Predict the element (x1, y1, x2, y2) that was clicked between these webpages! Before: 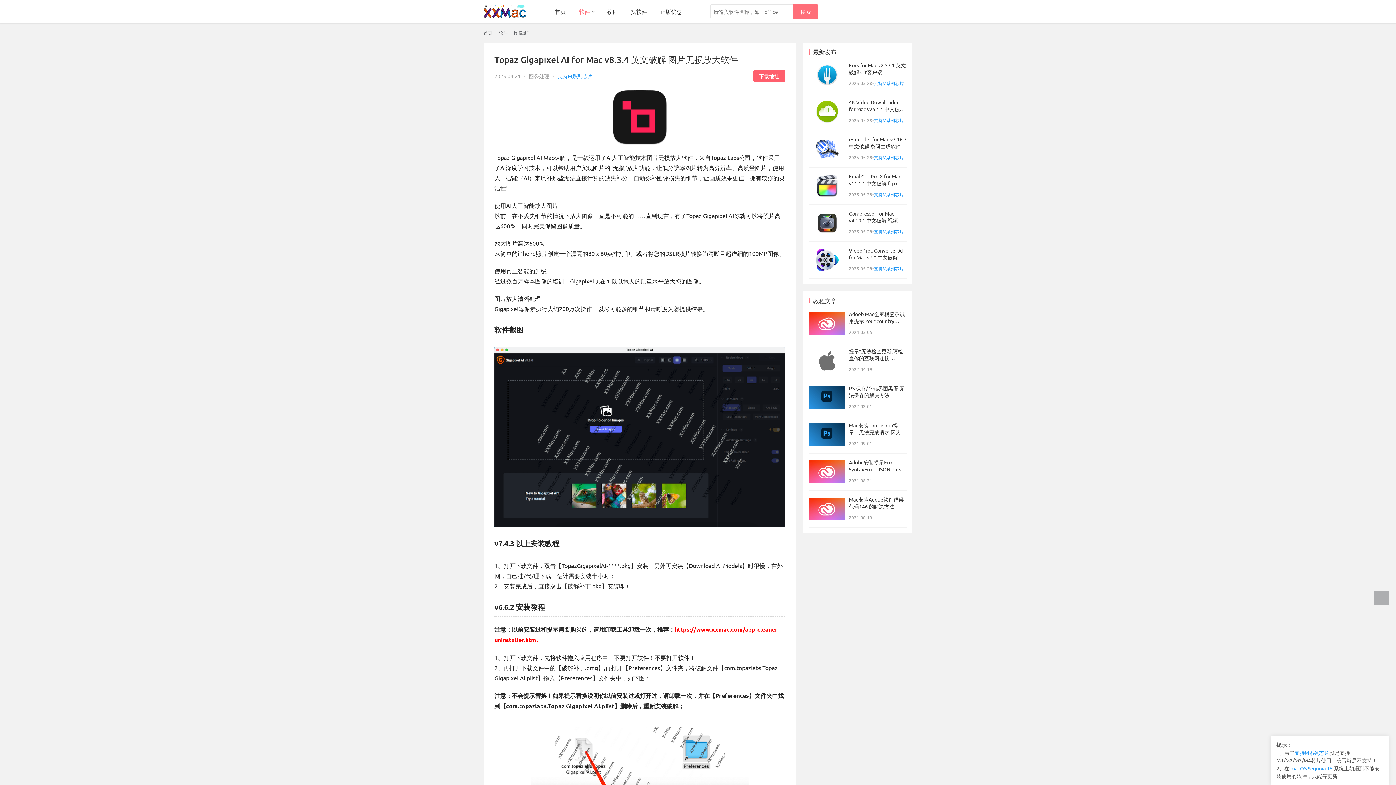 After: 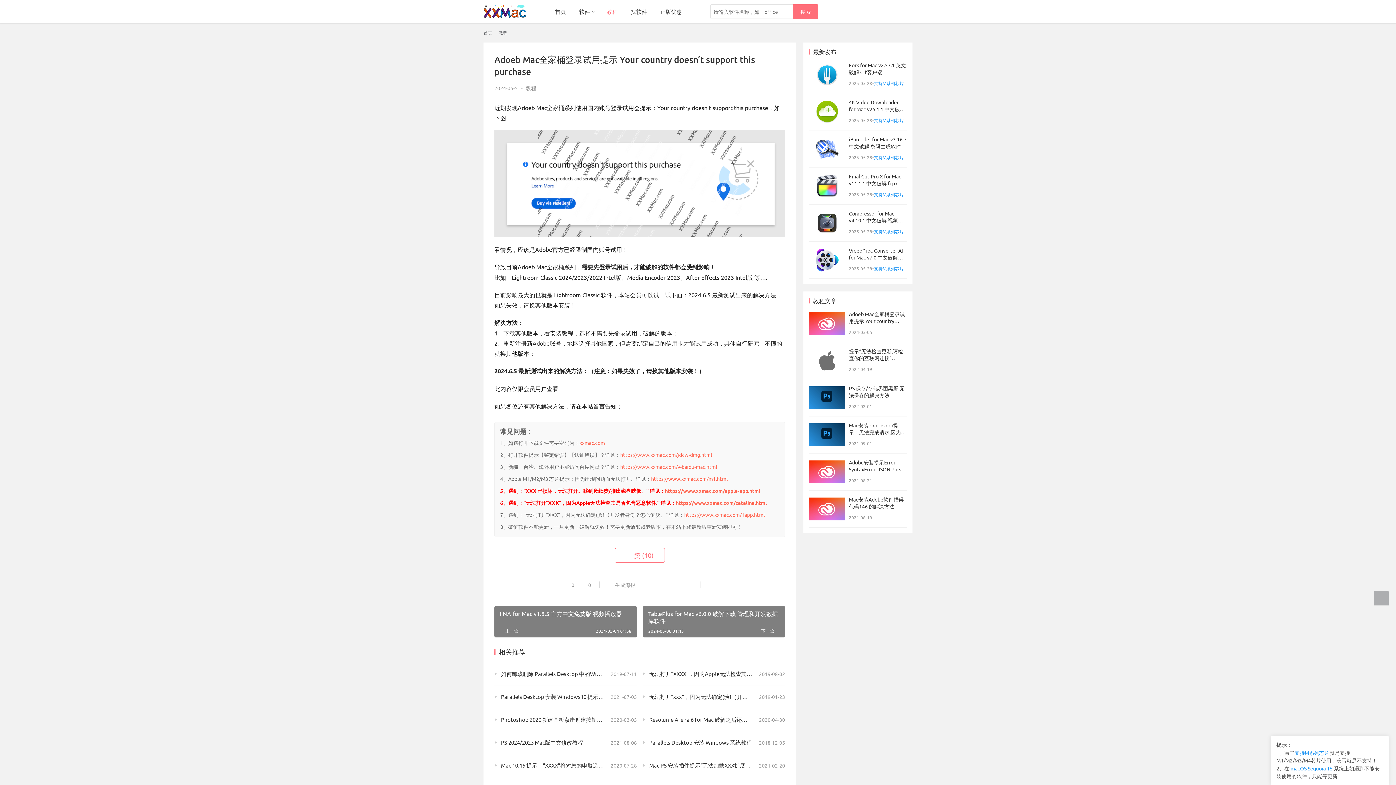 Action: label: Adoeb Mac全家桶登录试用提示 Your country doesn’t support this purchase bbox: (849, 310, 905, 338)